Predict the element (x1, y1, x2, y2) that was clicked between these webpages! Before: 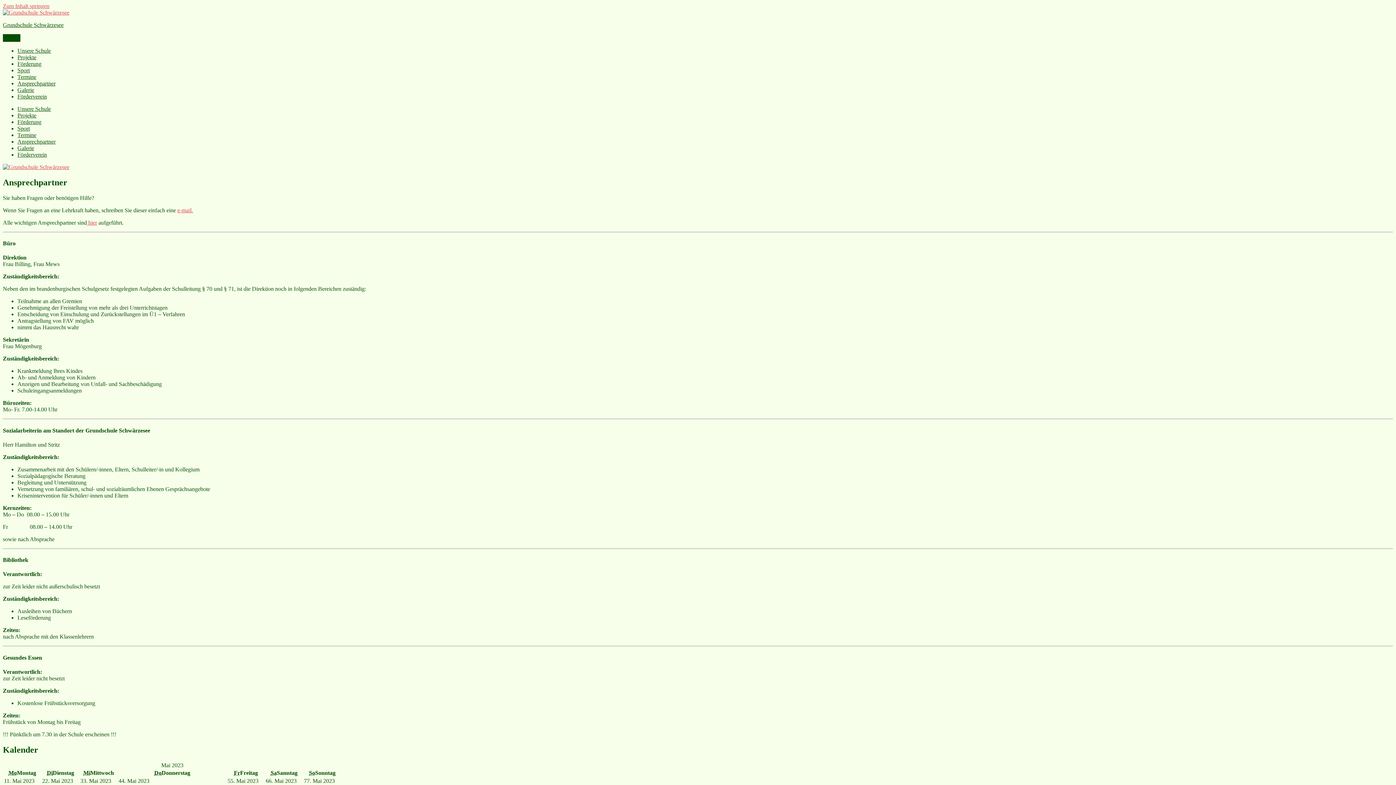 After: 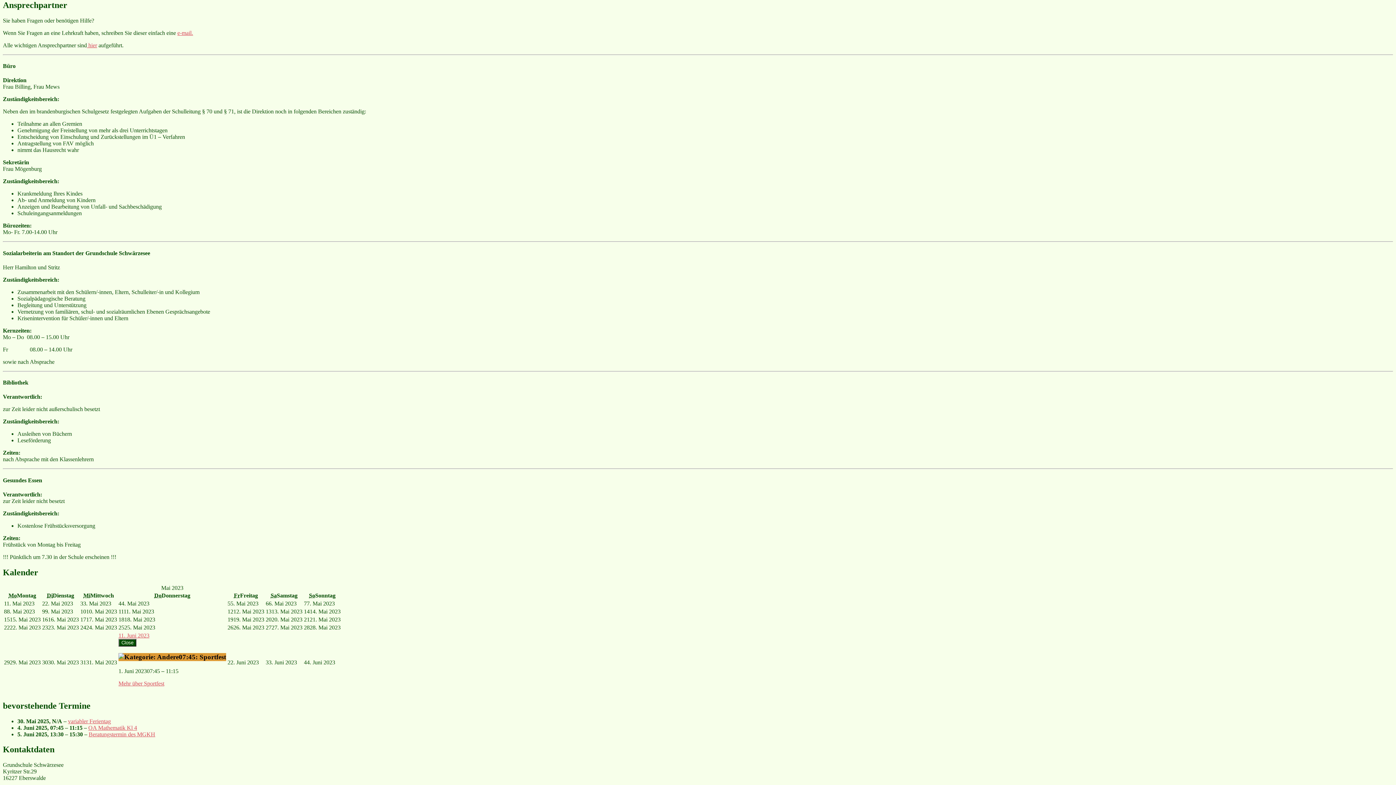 Action: label: Zum Inhalt springen bbox: (2, 2, 49, 9)